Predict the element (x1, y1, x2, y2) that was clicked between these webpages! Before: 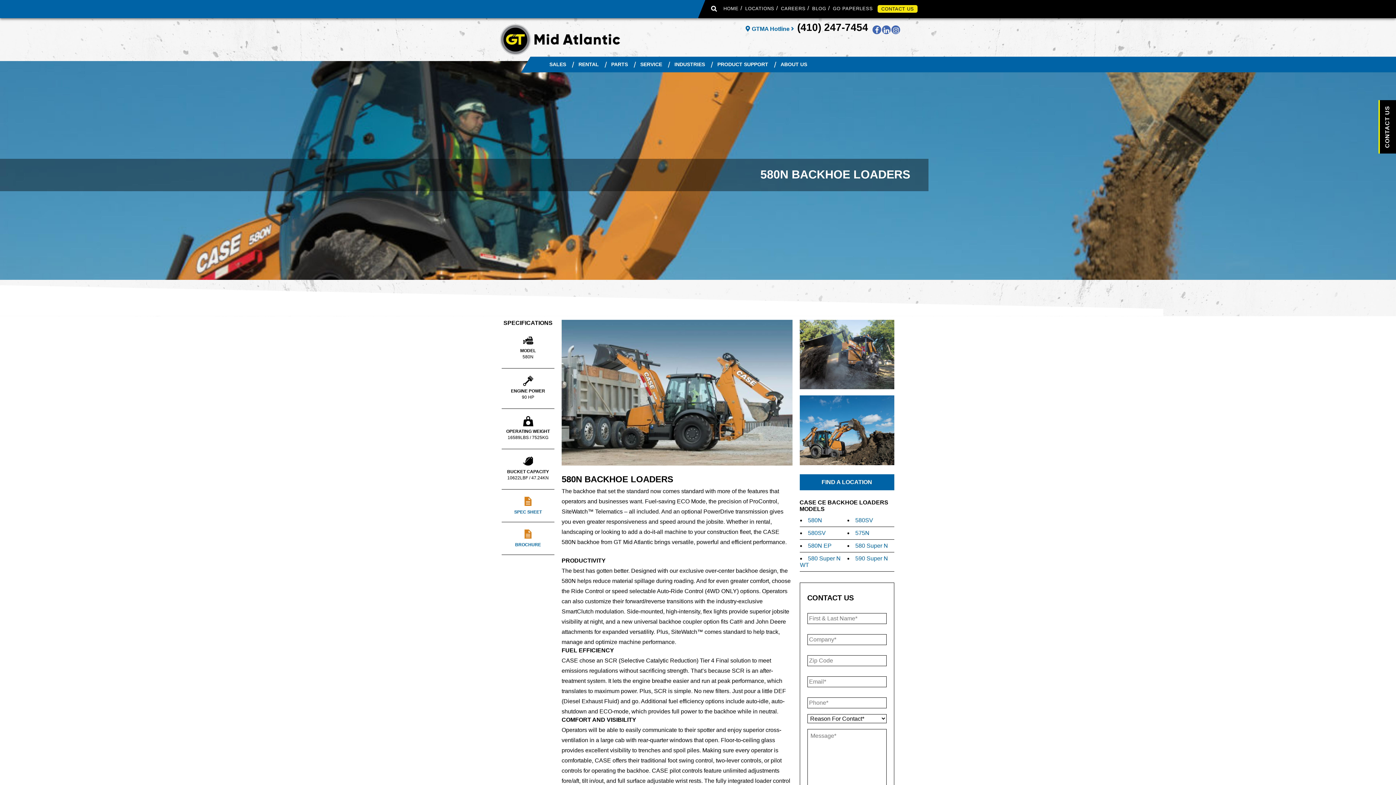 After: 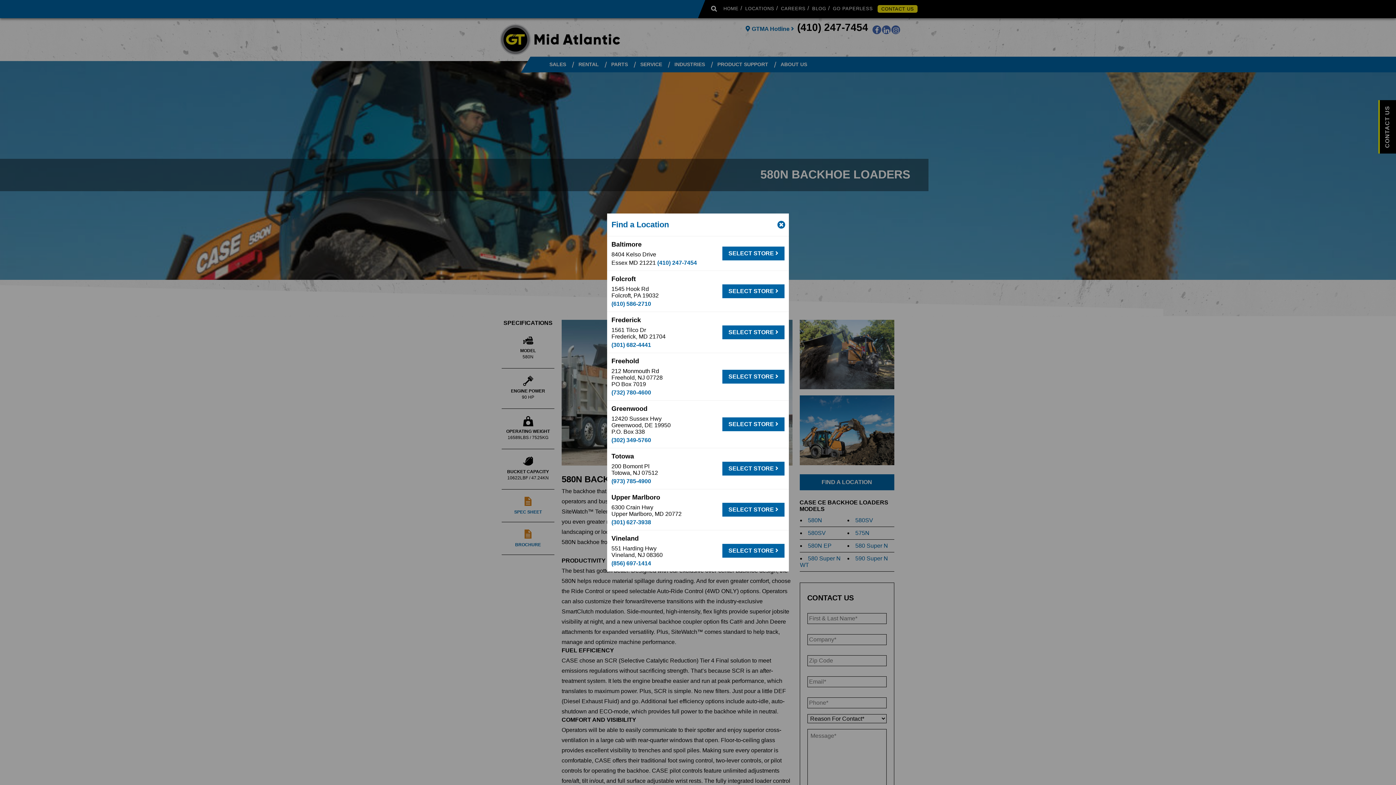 Action: bbox: (797, 21, 868, 33) label: (410) 247-7454